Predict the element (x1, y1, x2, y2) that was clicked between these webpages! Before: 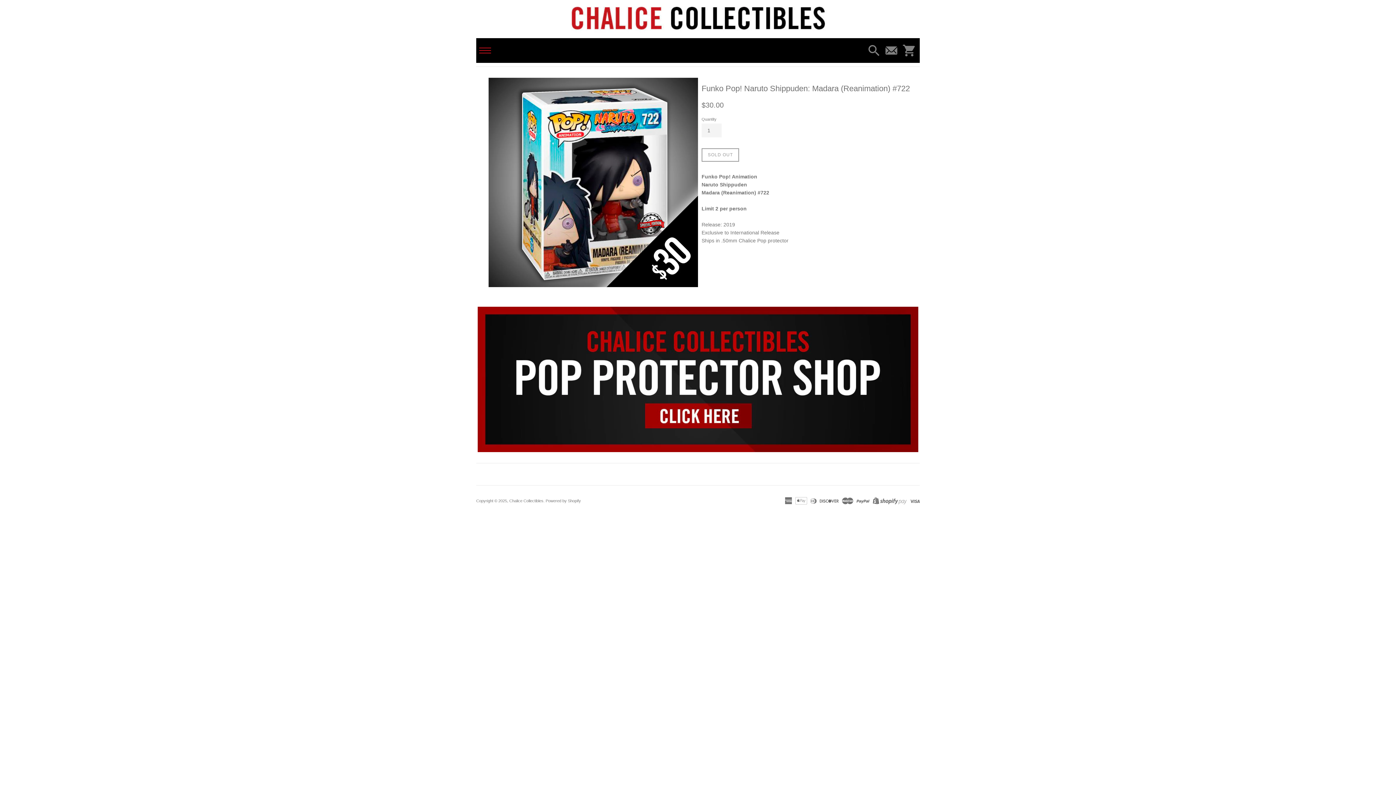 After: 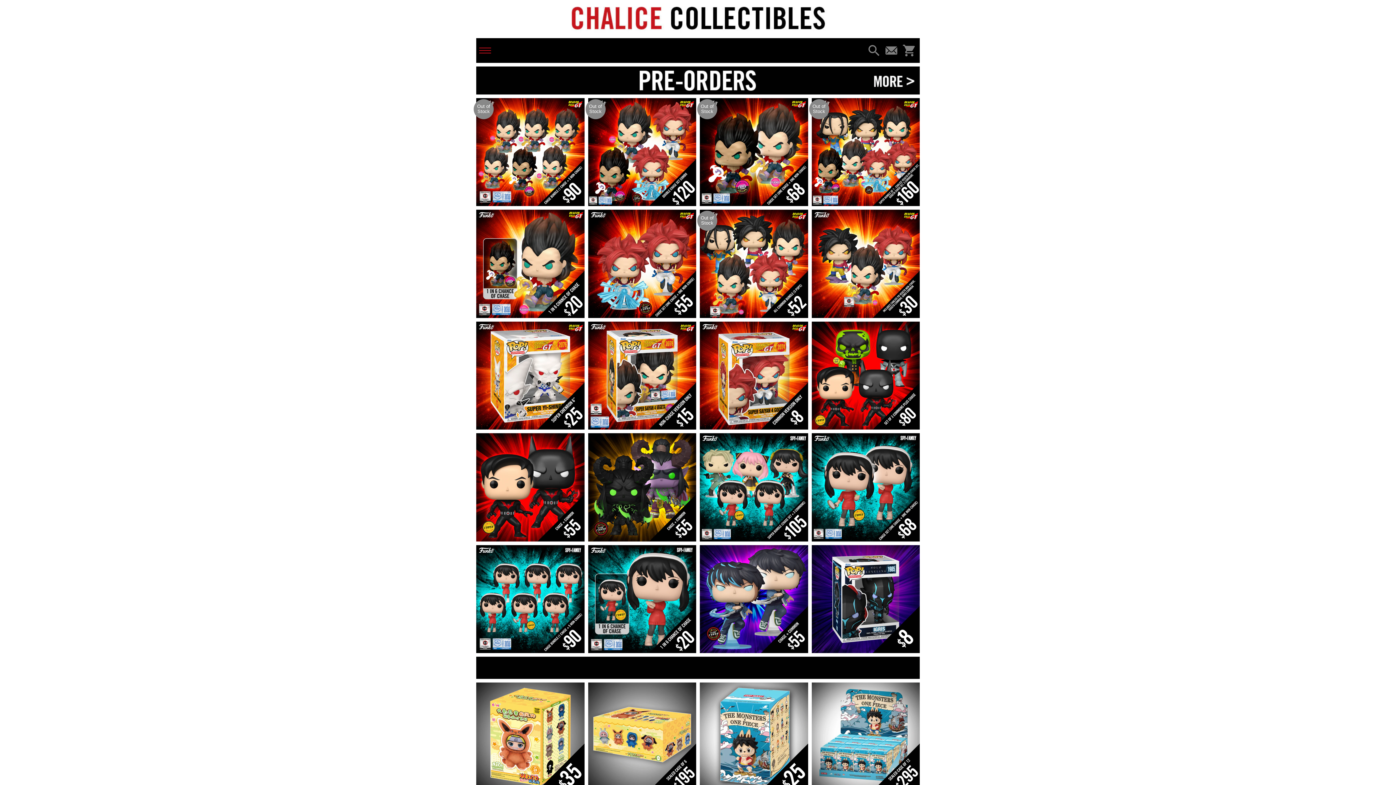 Action: bbox: (507, 3, 889, 34)